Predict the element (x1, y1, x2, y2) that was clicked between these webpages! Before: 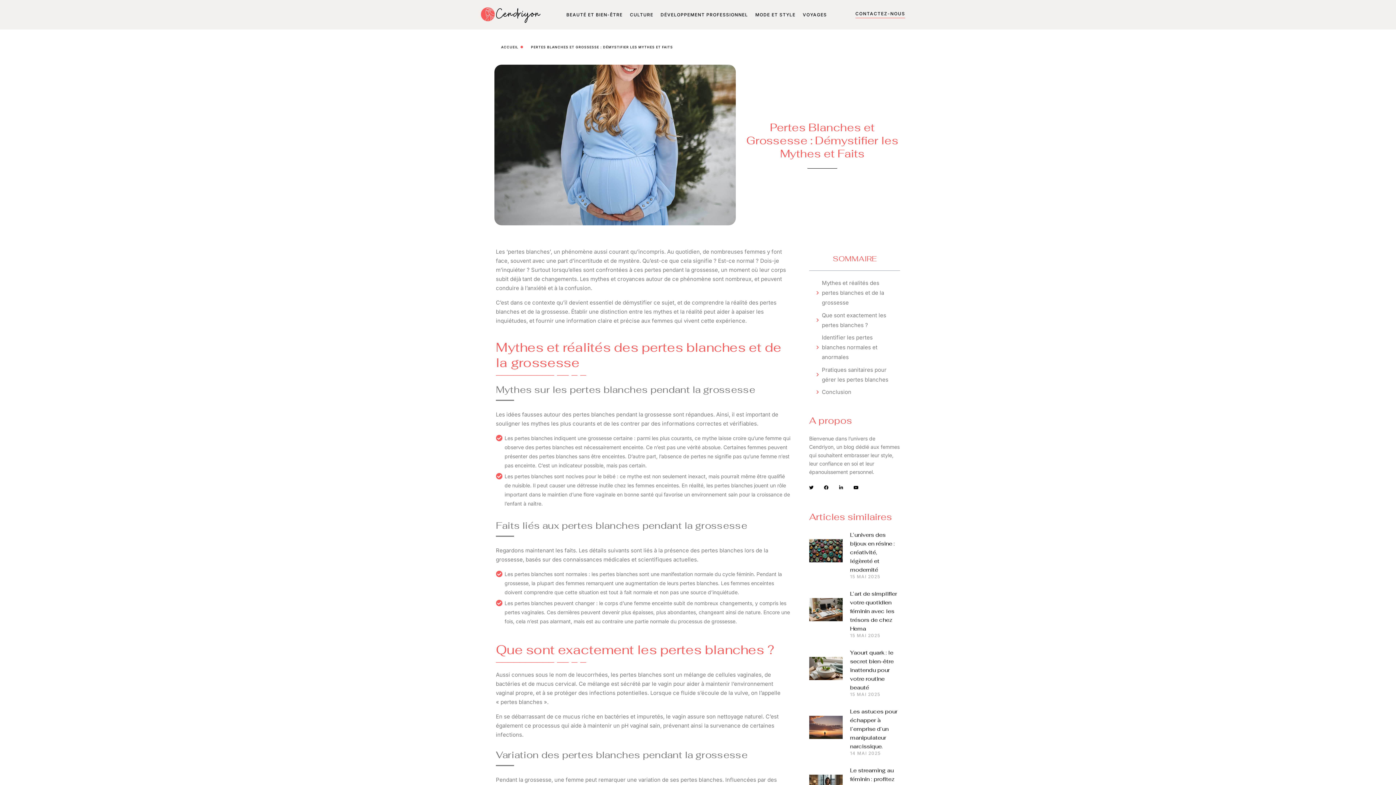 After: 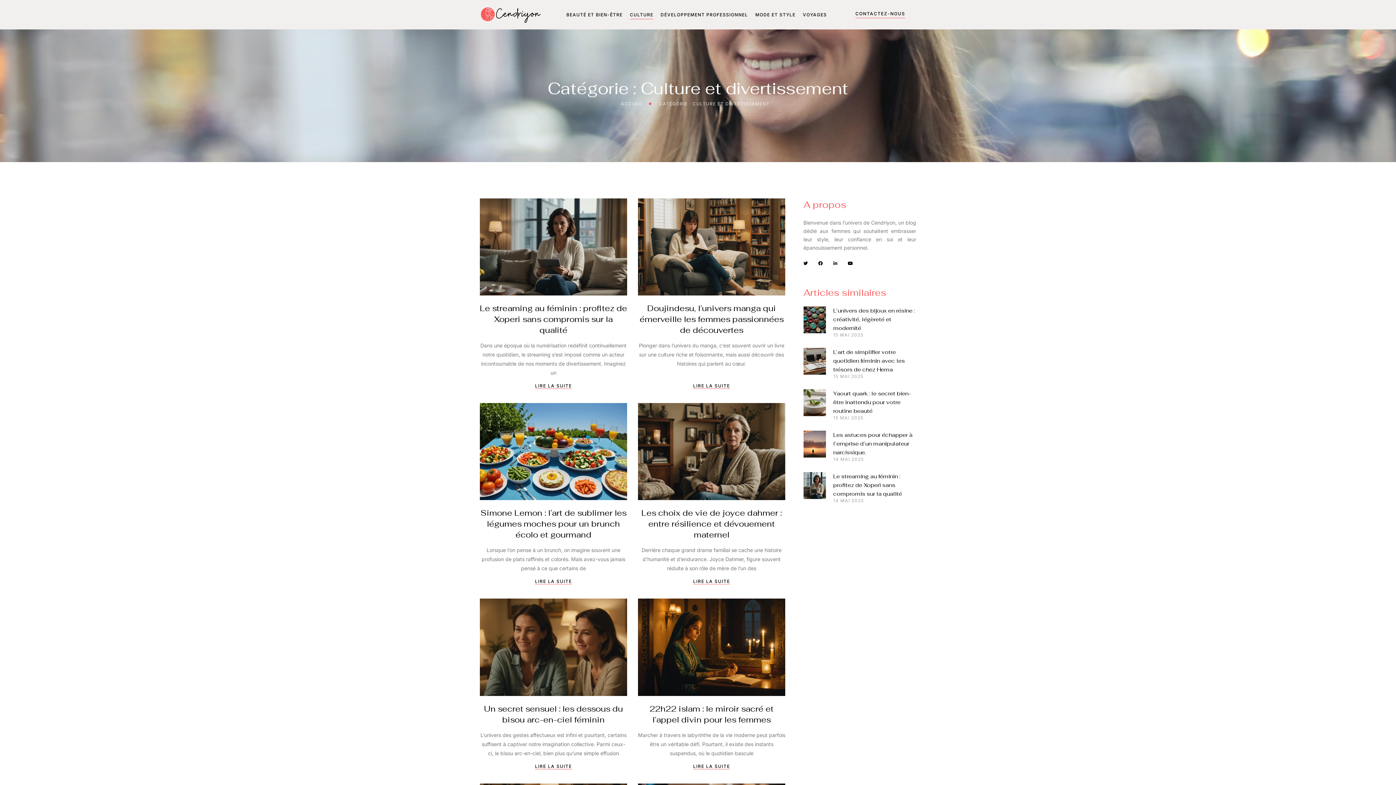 Action: label: CULTURE bbox: (630, 10, 653, 19)